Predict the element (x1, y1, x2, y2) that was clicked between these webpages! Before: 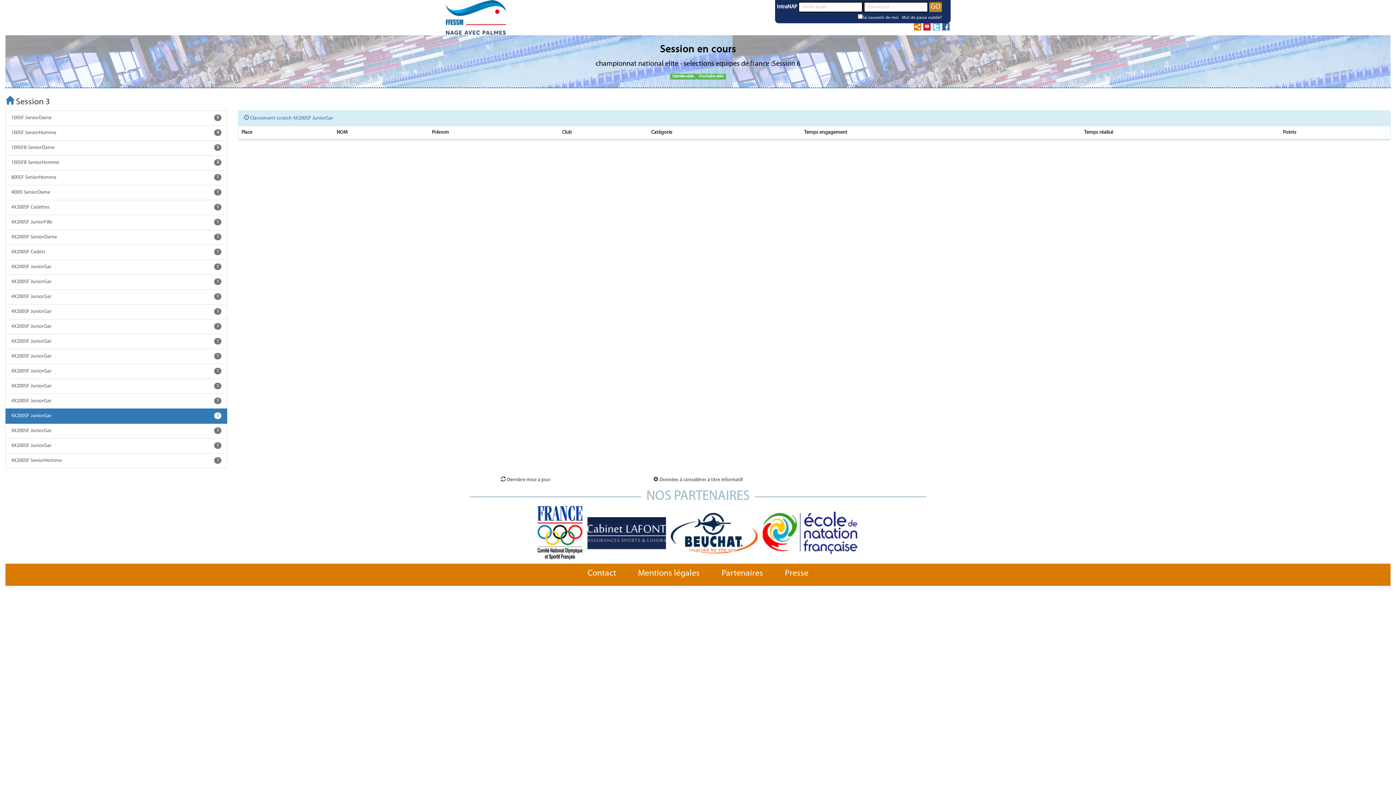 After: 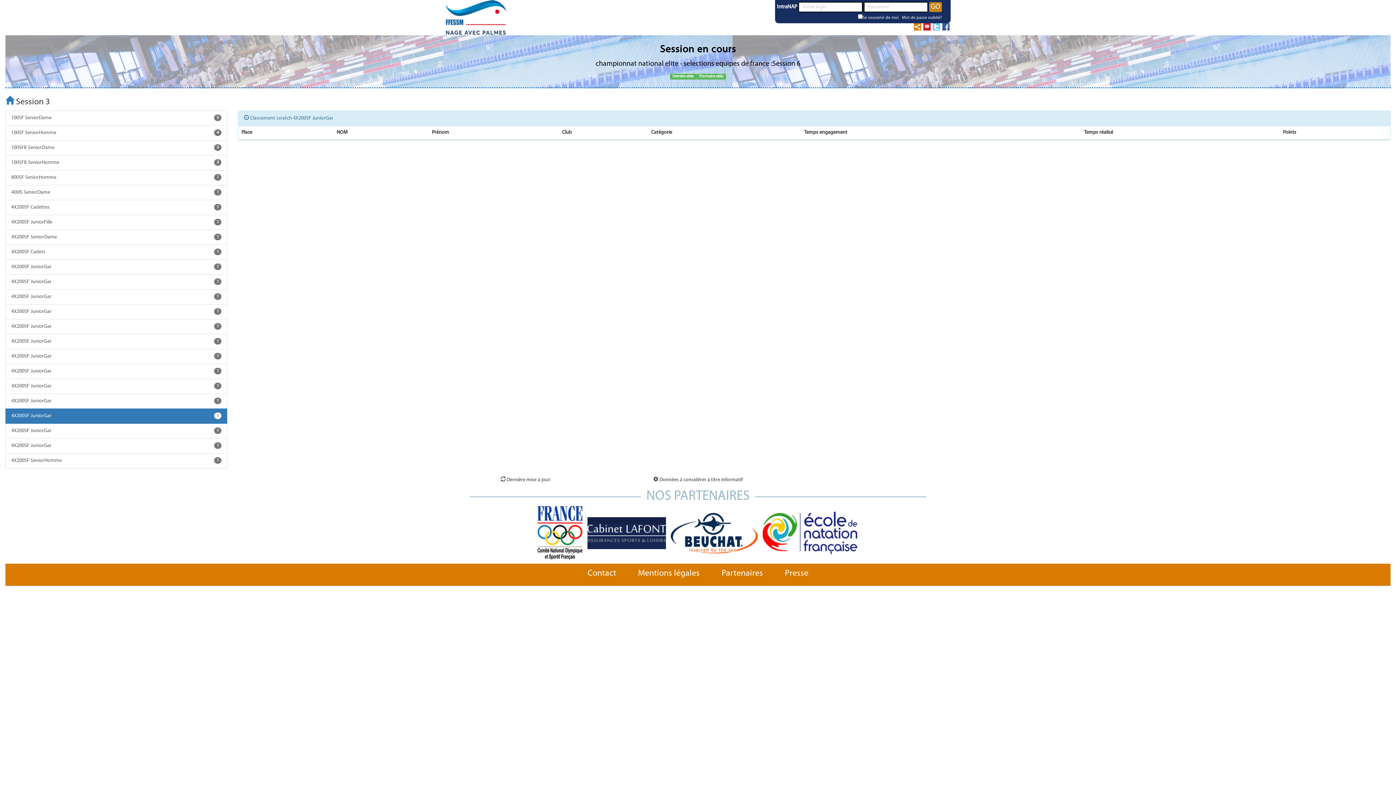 Action: bbox: (933, 24, 940, 29)